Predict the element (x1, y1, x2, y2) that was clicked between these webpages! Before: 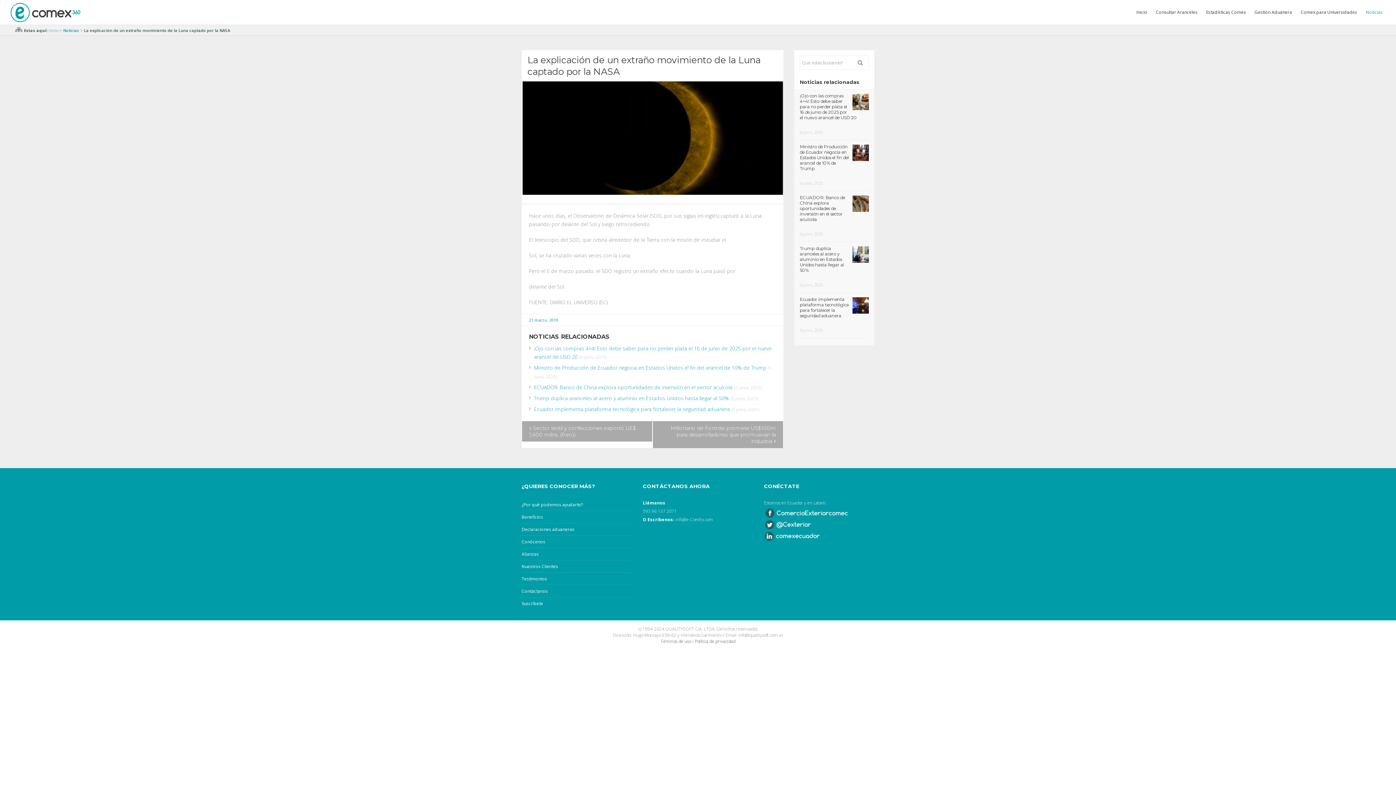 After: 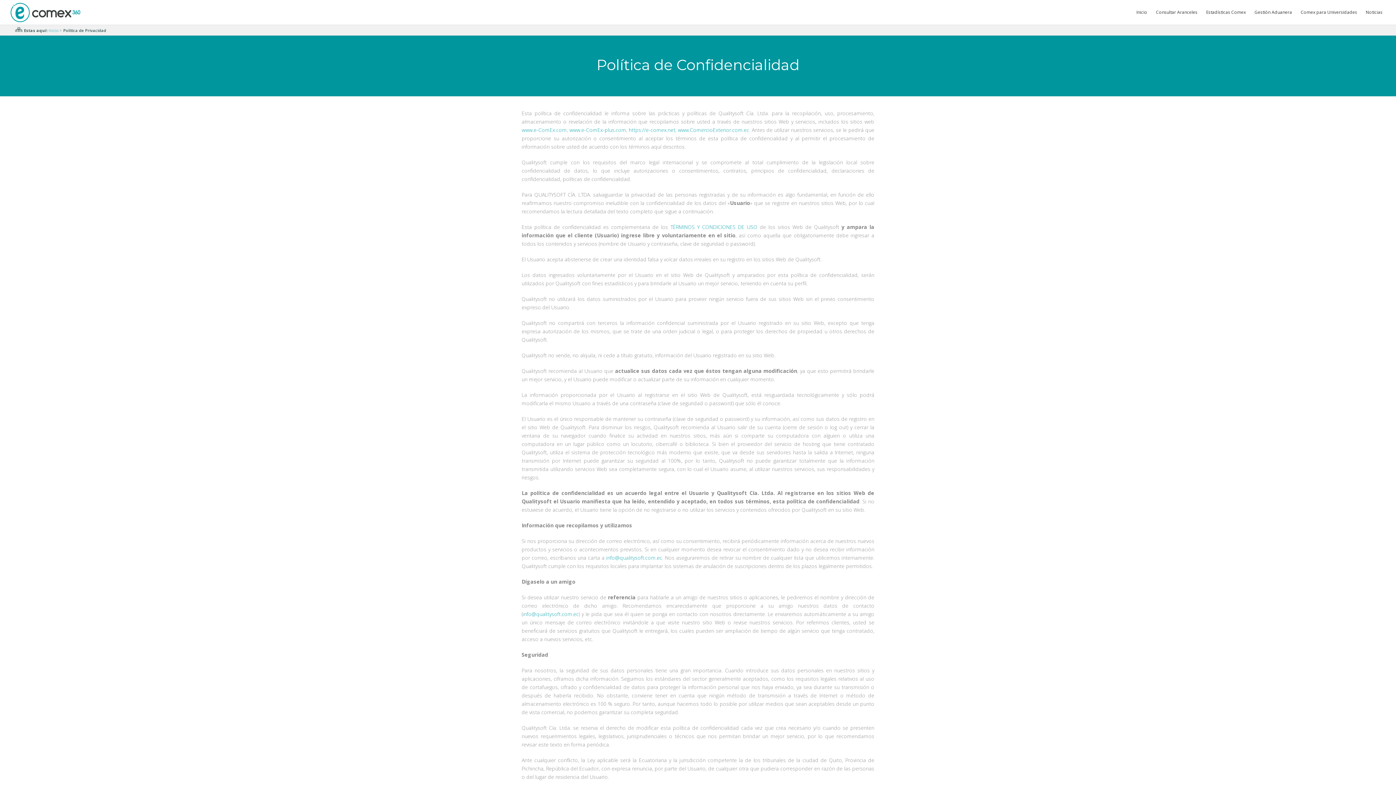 Action: bbox: (694, 638, 735, 644) label: Política de privacidad